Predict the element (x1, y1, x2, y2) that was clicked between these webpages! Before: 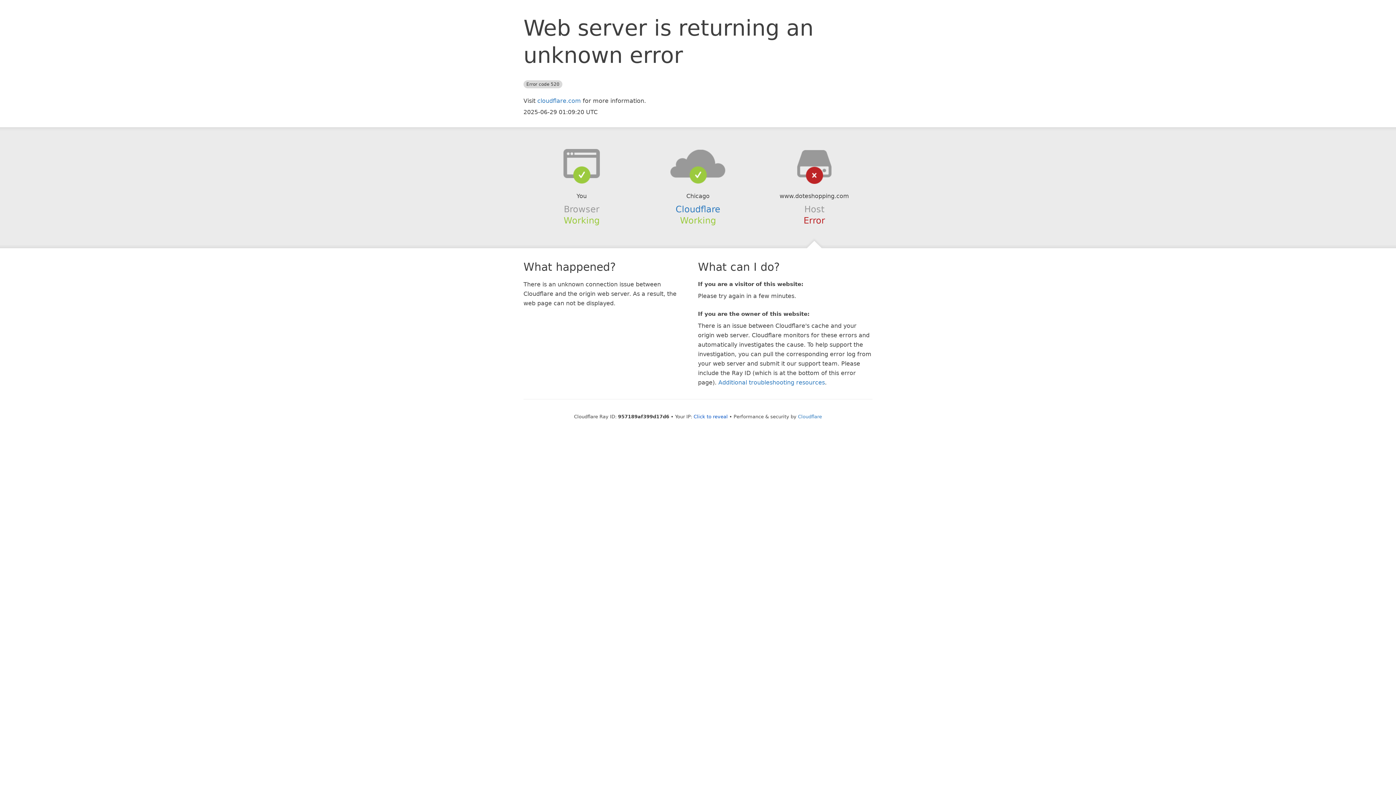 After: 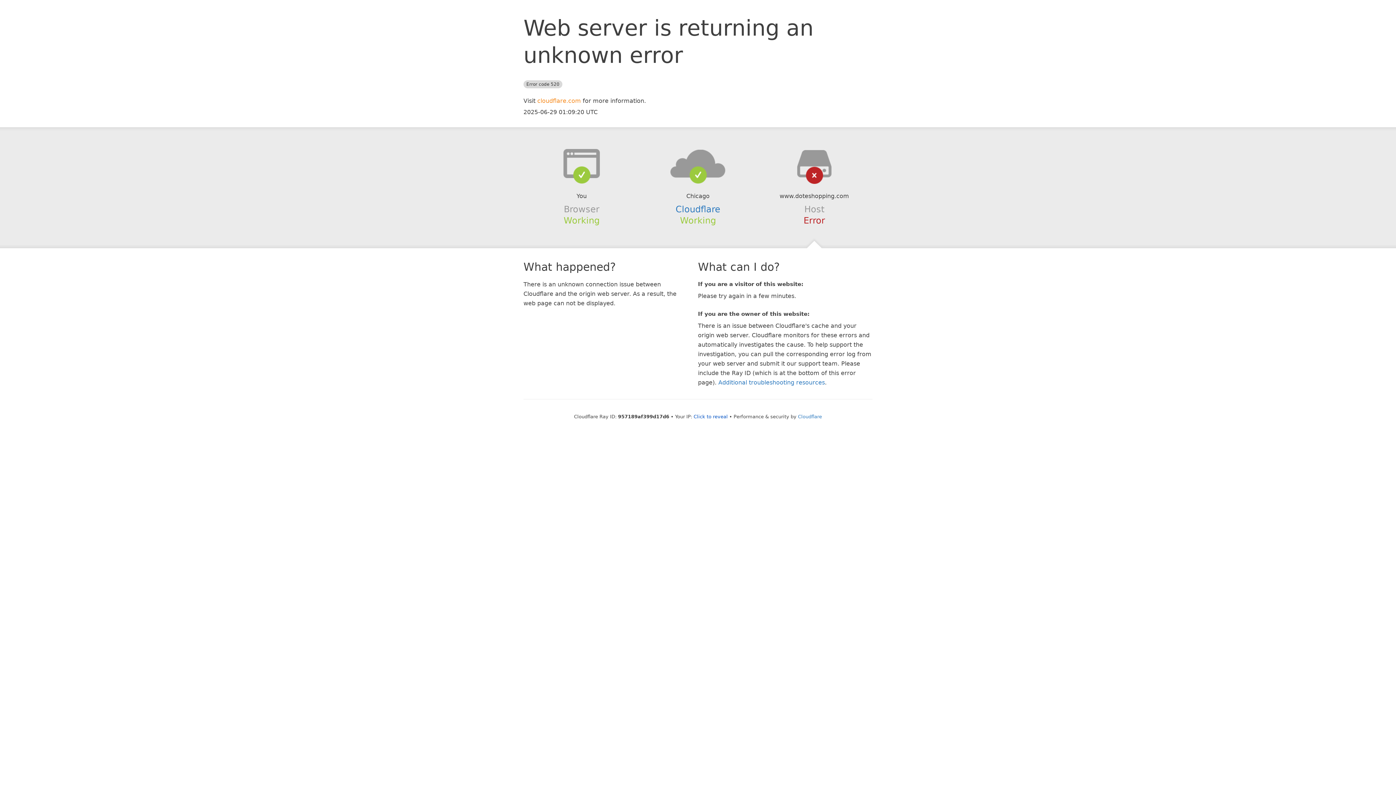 Action: label: cloudflare.com bbox: (537, 97, 581, 104)